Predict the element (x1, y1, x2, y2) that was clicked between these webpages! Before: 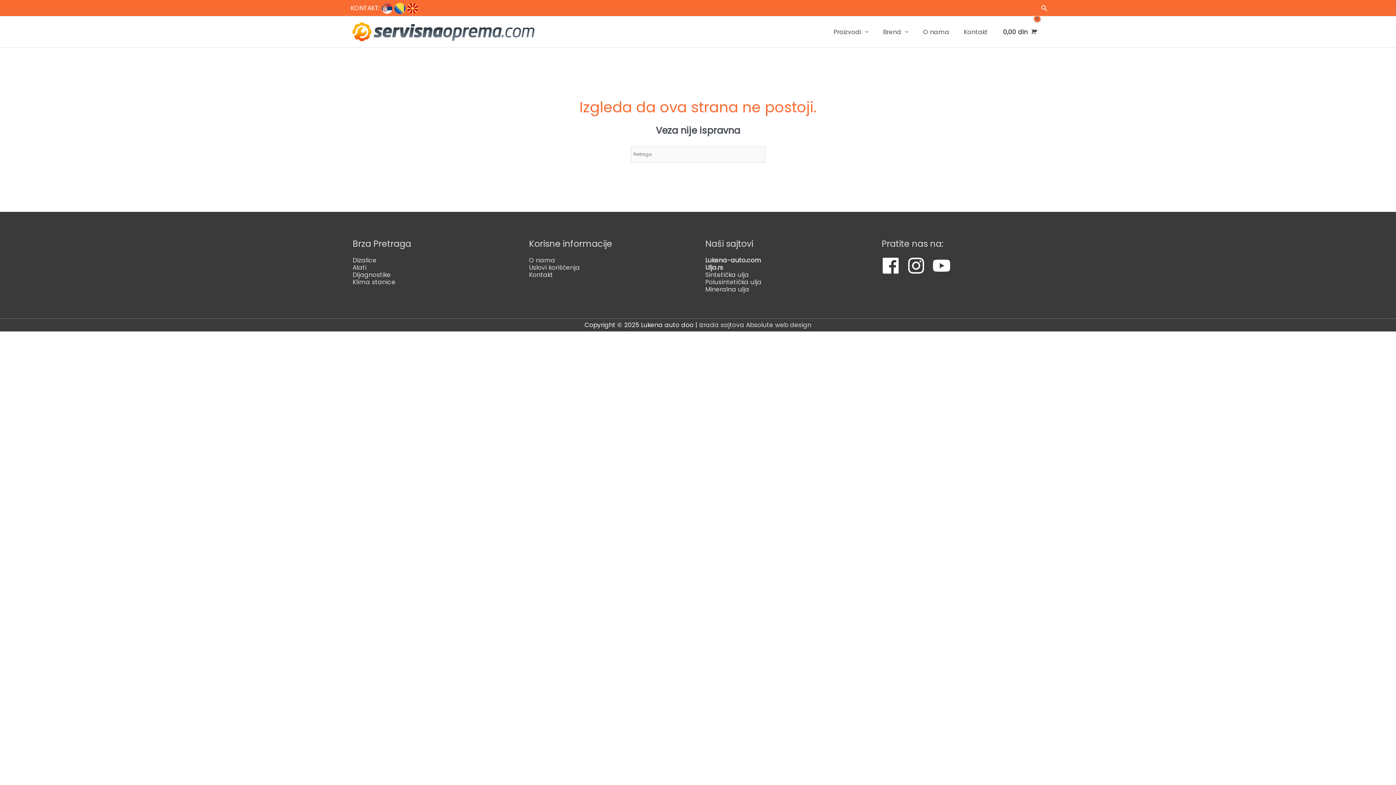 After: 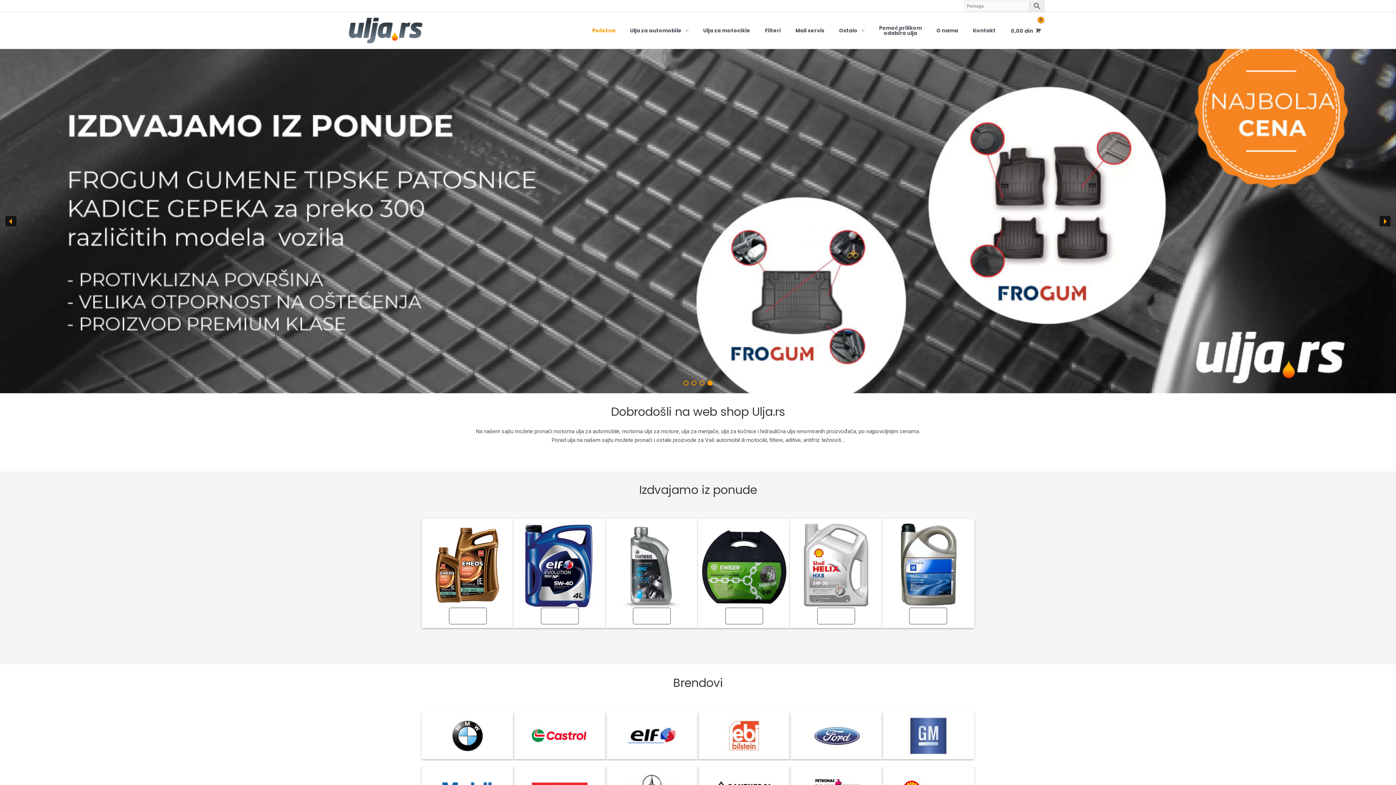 Action: bbox: (705, 263, 723, 271) label: Ulja.rs